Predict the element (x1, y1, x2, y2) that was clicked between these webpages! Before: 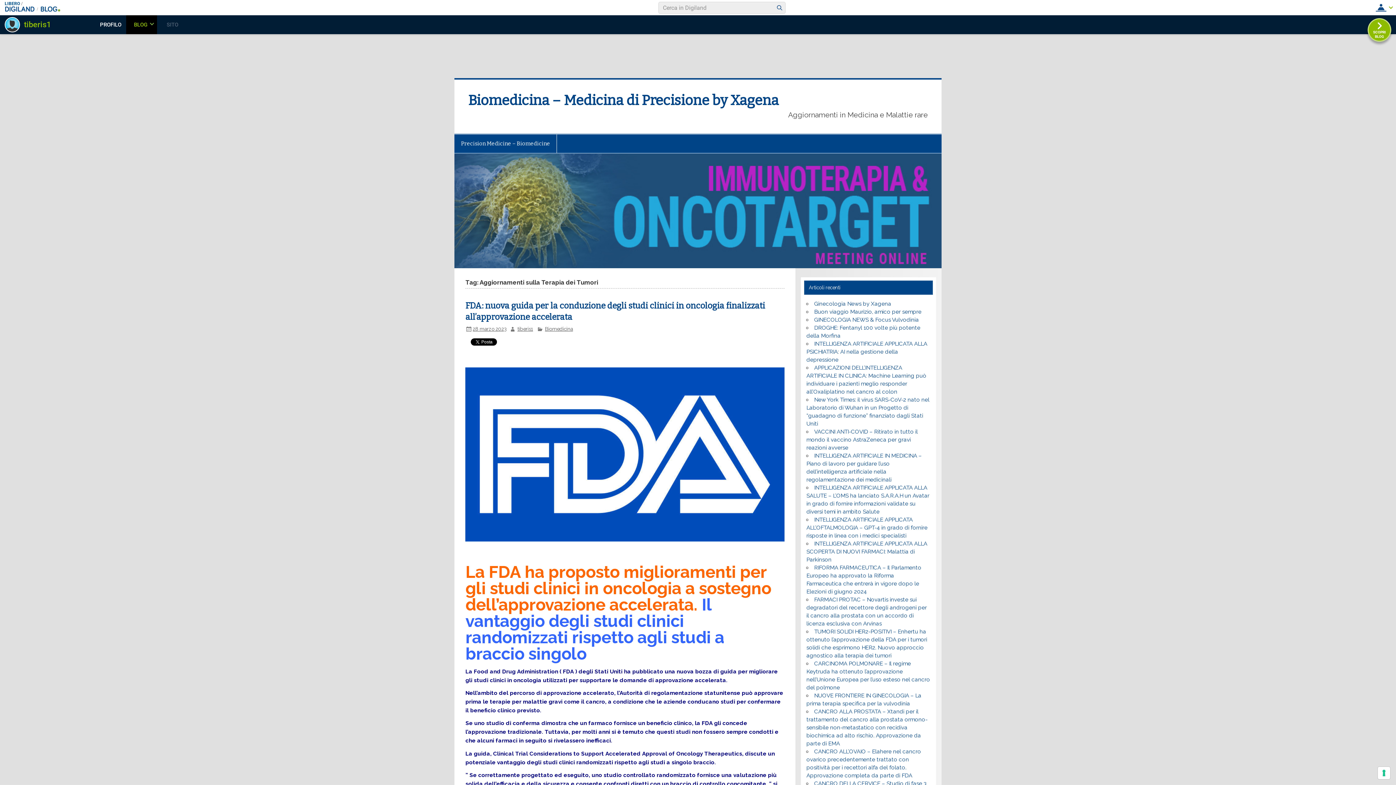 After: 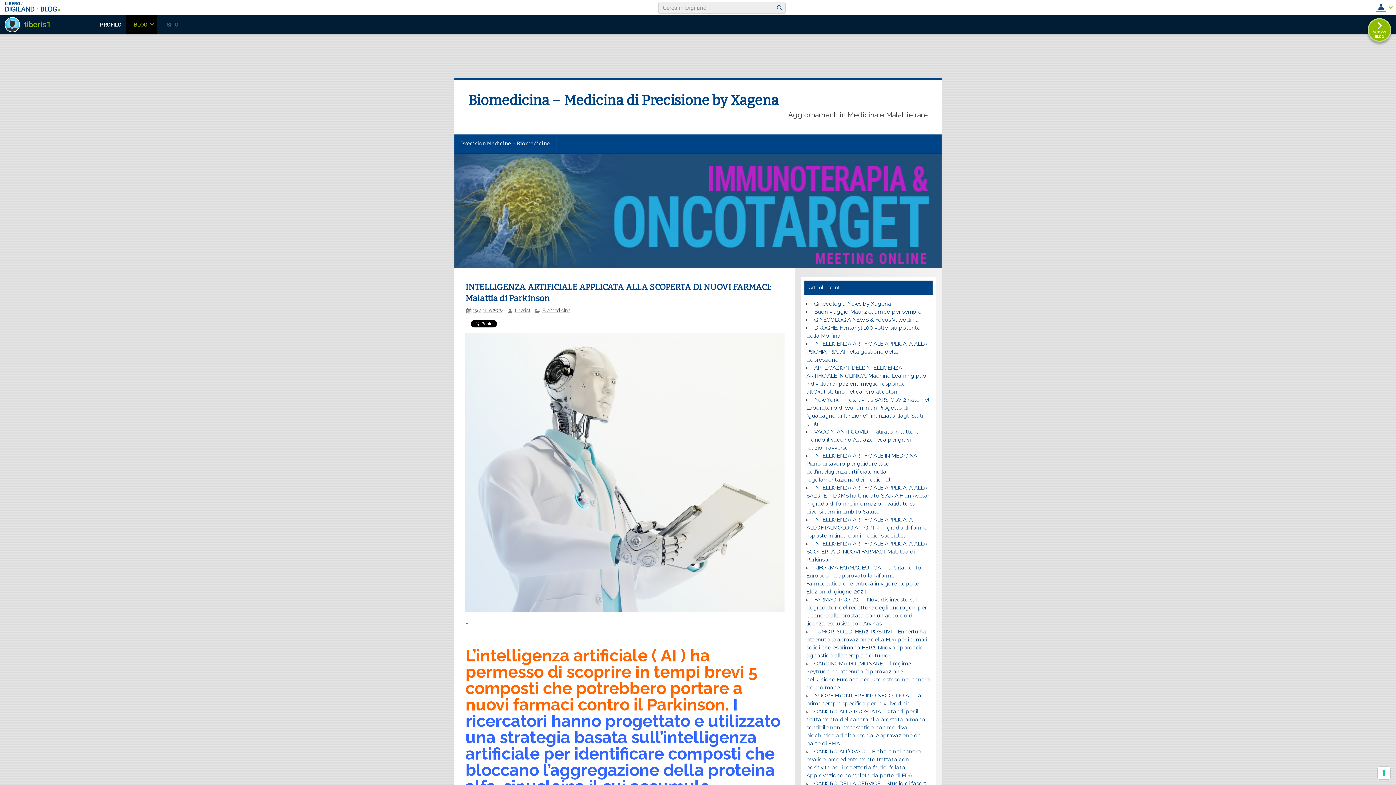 Action: bbox: (806, 540, 927, 563) label: INTELLIGENZA ARTIFICIALE APPLICATA ALLA SCOPERTA DI NUOVI FARMACI: Malattia di Parkinson